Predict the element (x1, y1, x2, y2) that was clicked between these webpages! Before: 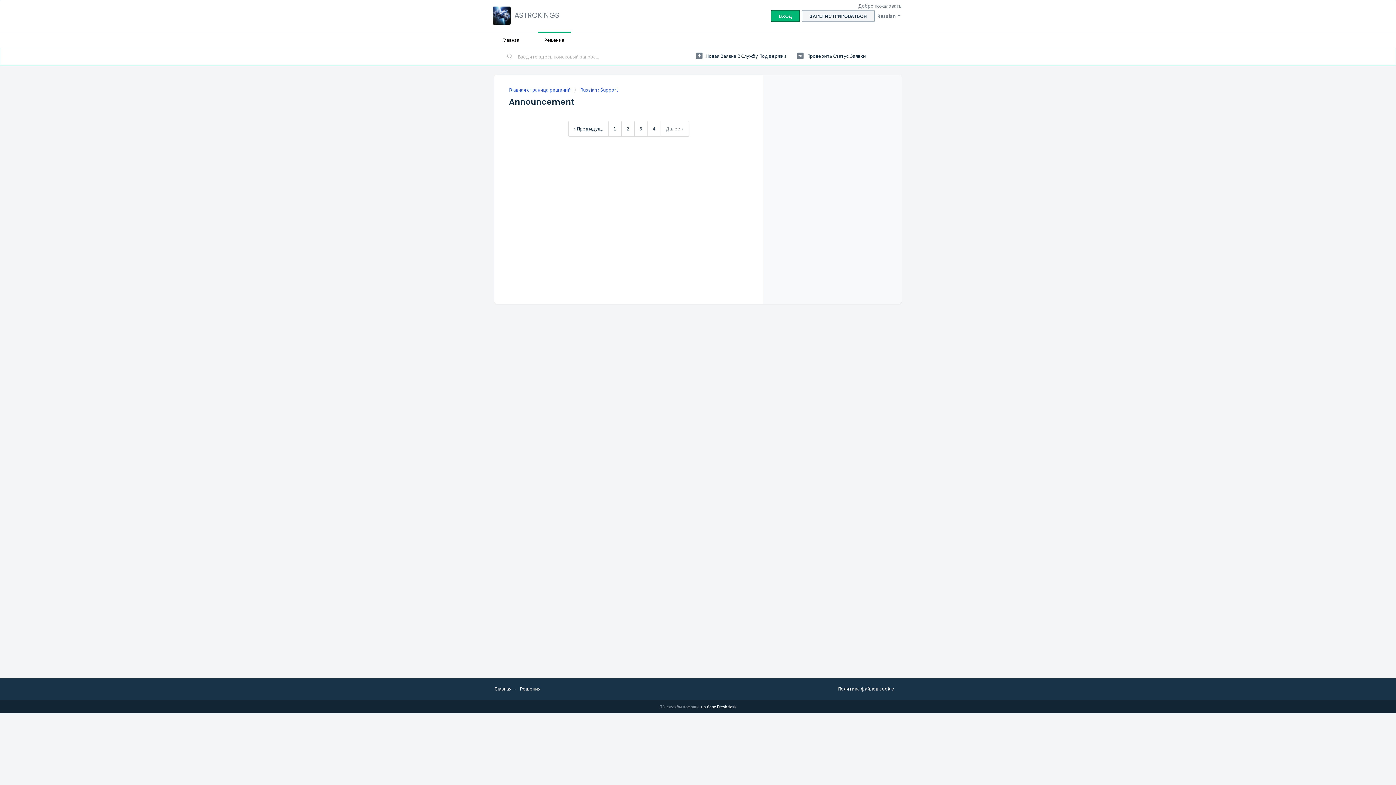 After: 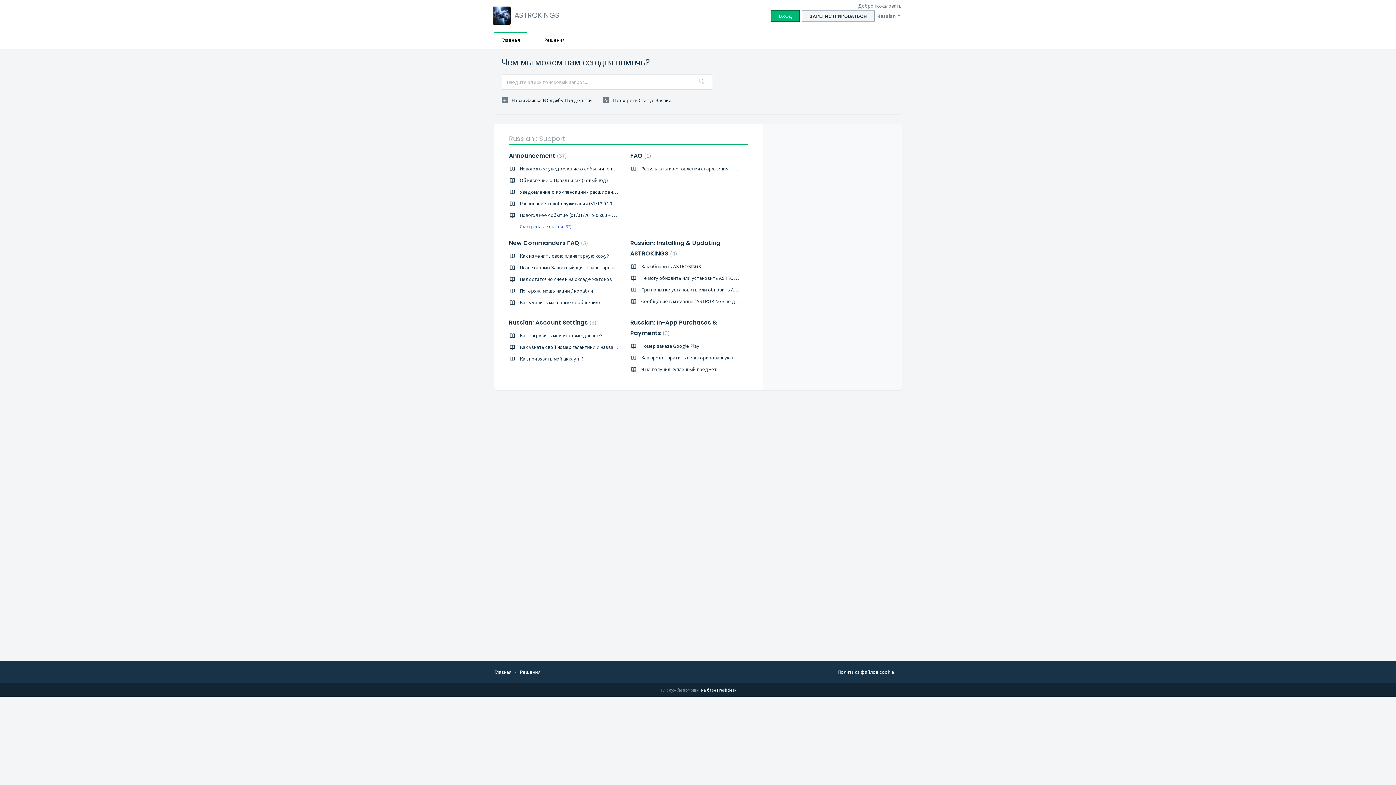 Action: bbox: (494, 685, 511, 692) label: Главная